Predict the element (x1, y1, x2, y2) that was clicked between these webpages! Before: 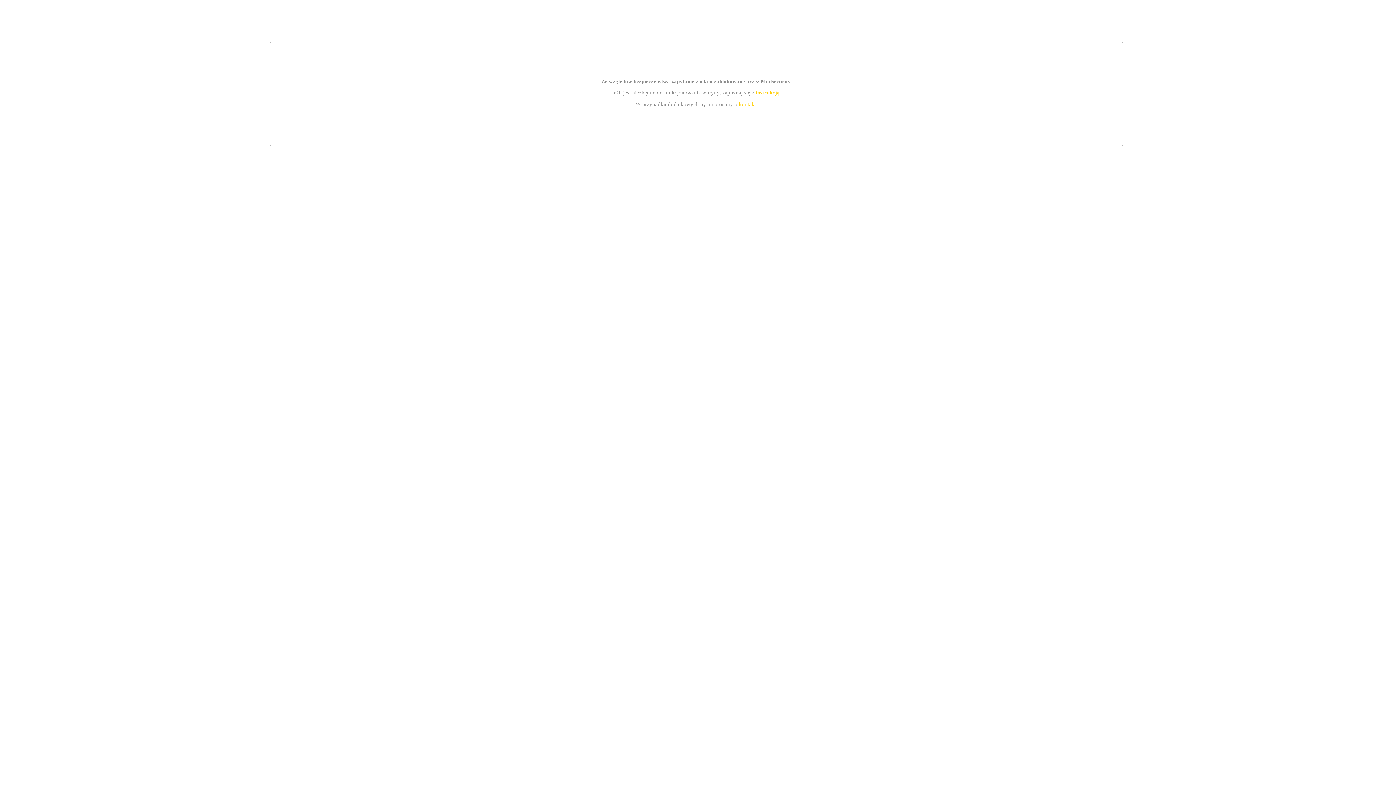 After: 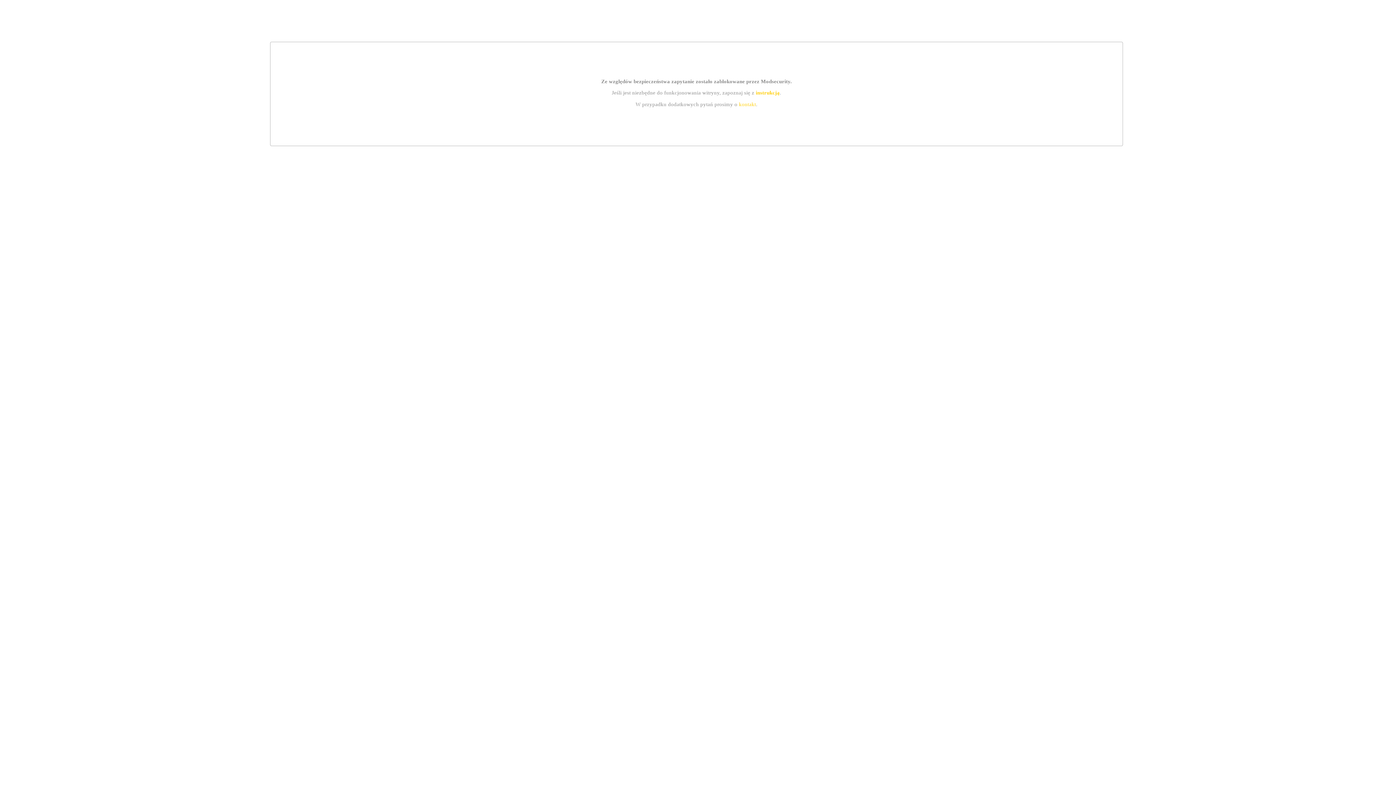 Action: label: instrukcją bbox: (755, 89, 779, 95)